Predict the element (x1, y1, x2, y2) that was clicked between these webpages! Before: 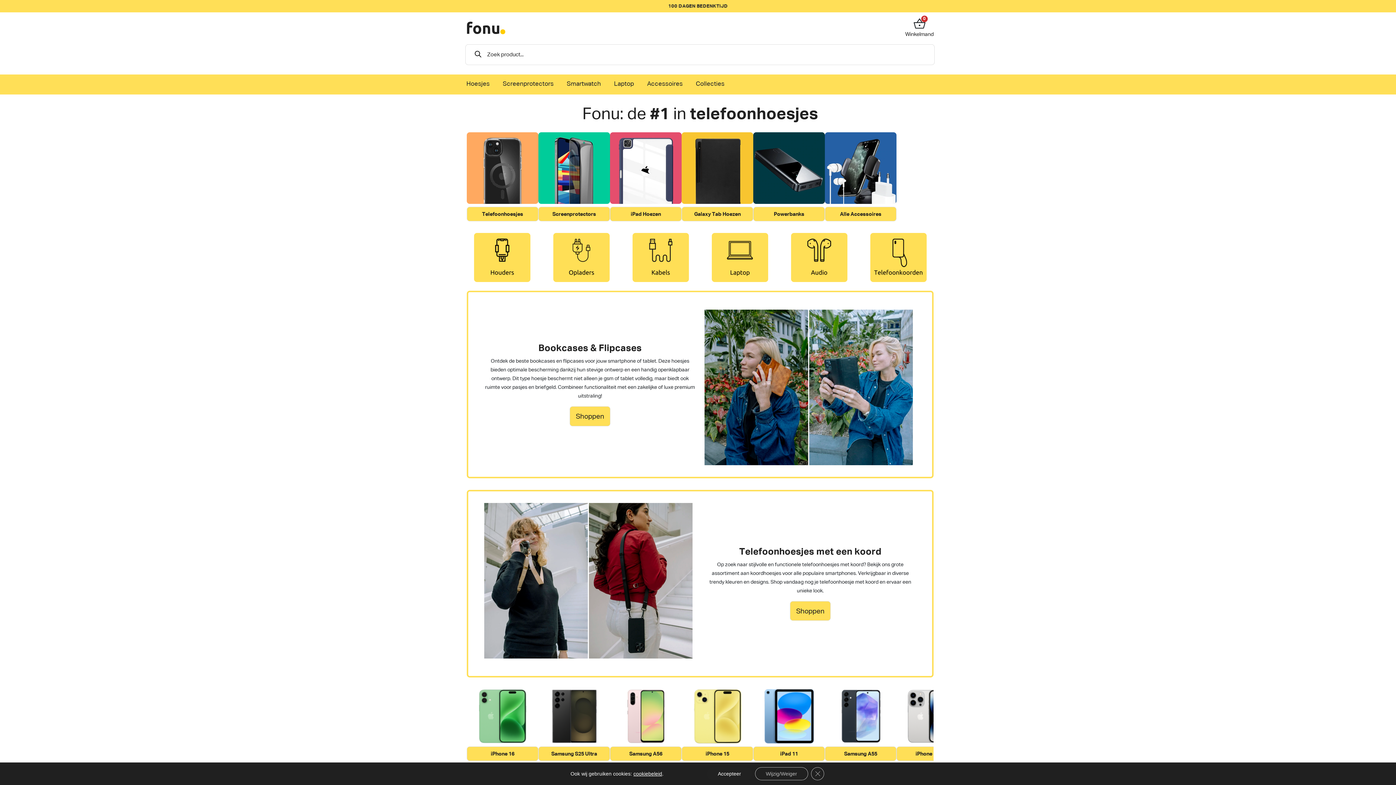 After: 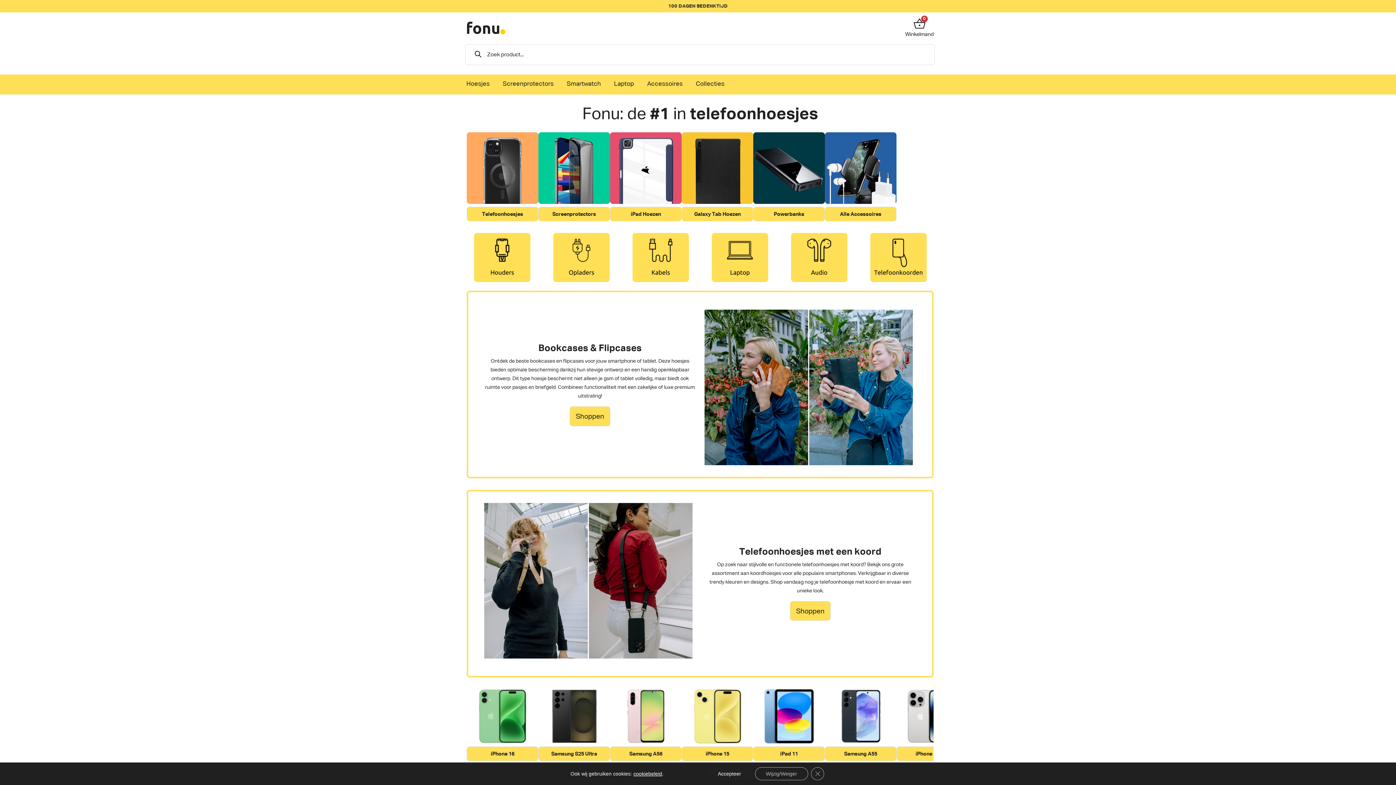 Action: bbox: (466, 25, 506, 30)